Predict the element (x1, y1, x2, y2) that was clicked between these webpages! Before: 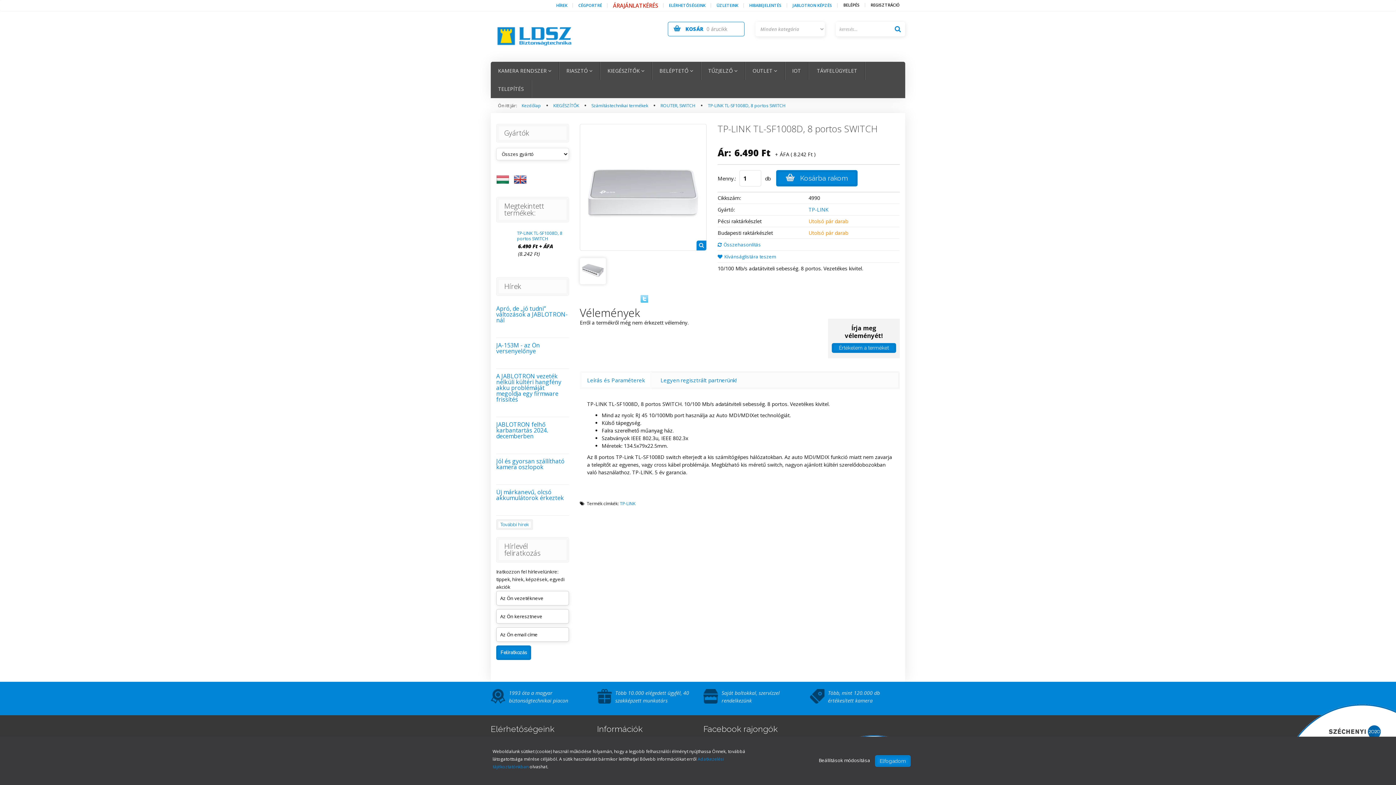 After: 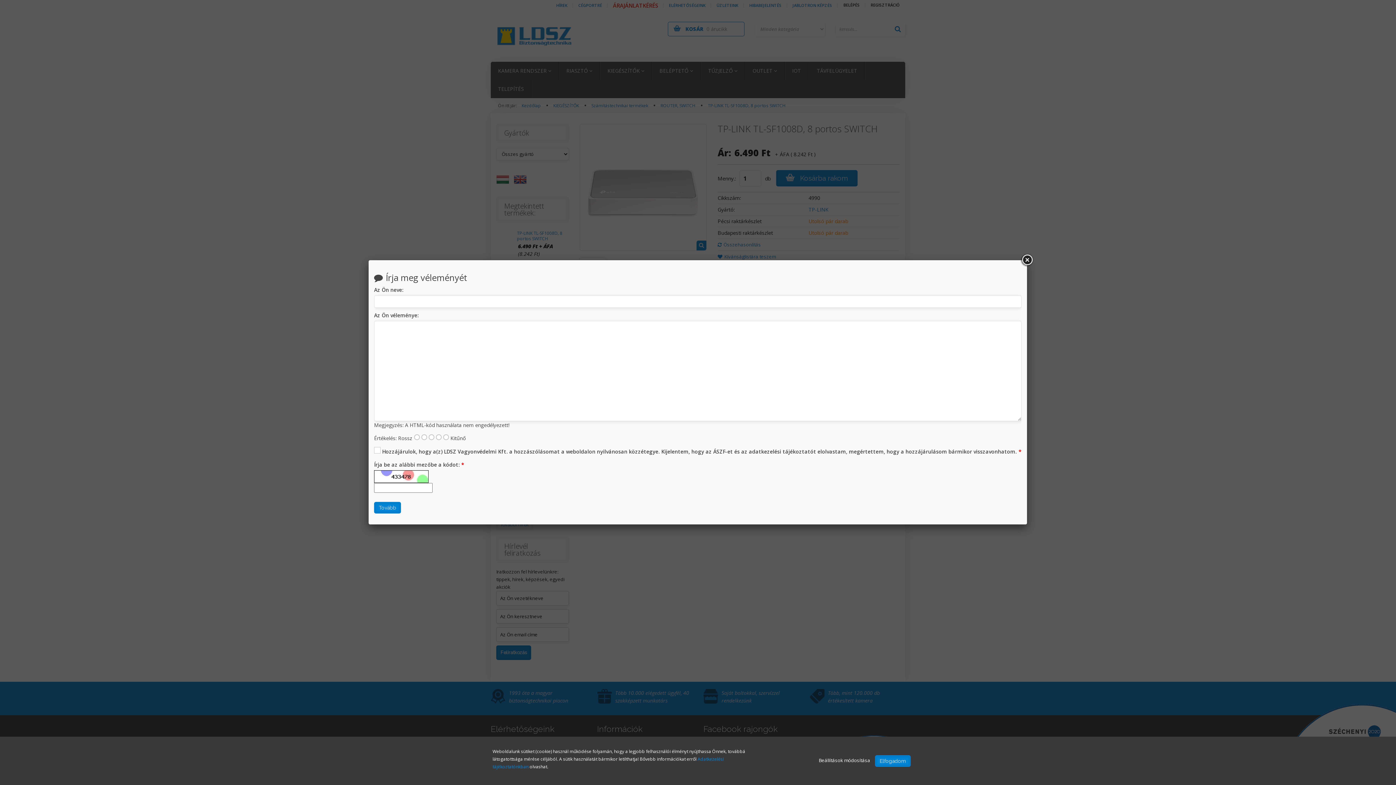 Action: label: Értékelem a terméket bbox: (831, 343, 896, 353)